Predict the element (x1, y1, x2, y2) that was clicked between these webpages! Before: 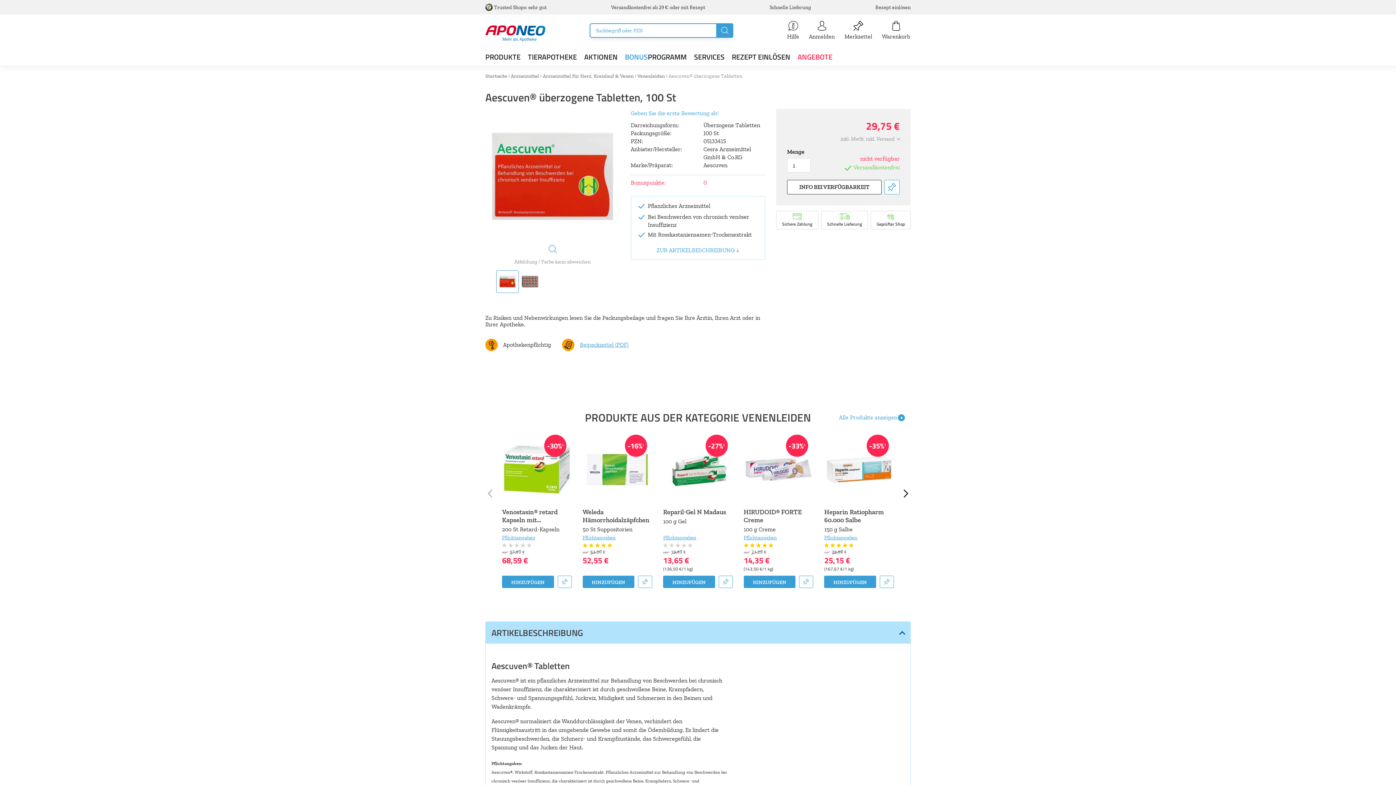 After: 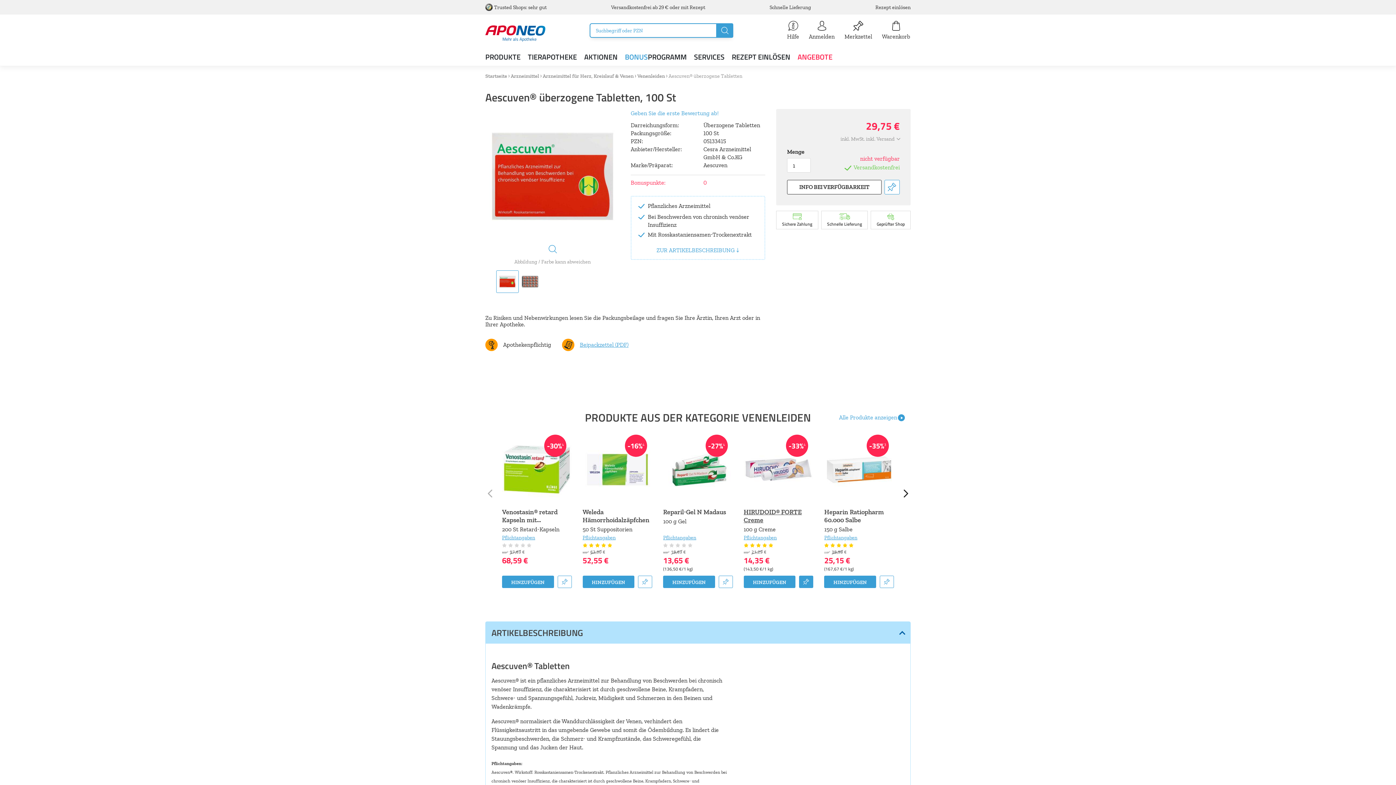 Action: bbox: (799, 576, 813, 588) label: Diesen Artikel auf einen Merzettel speichern